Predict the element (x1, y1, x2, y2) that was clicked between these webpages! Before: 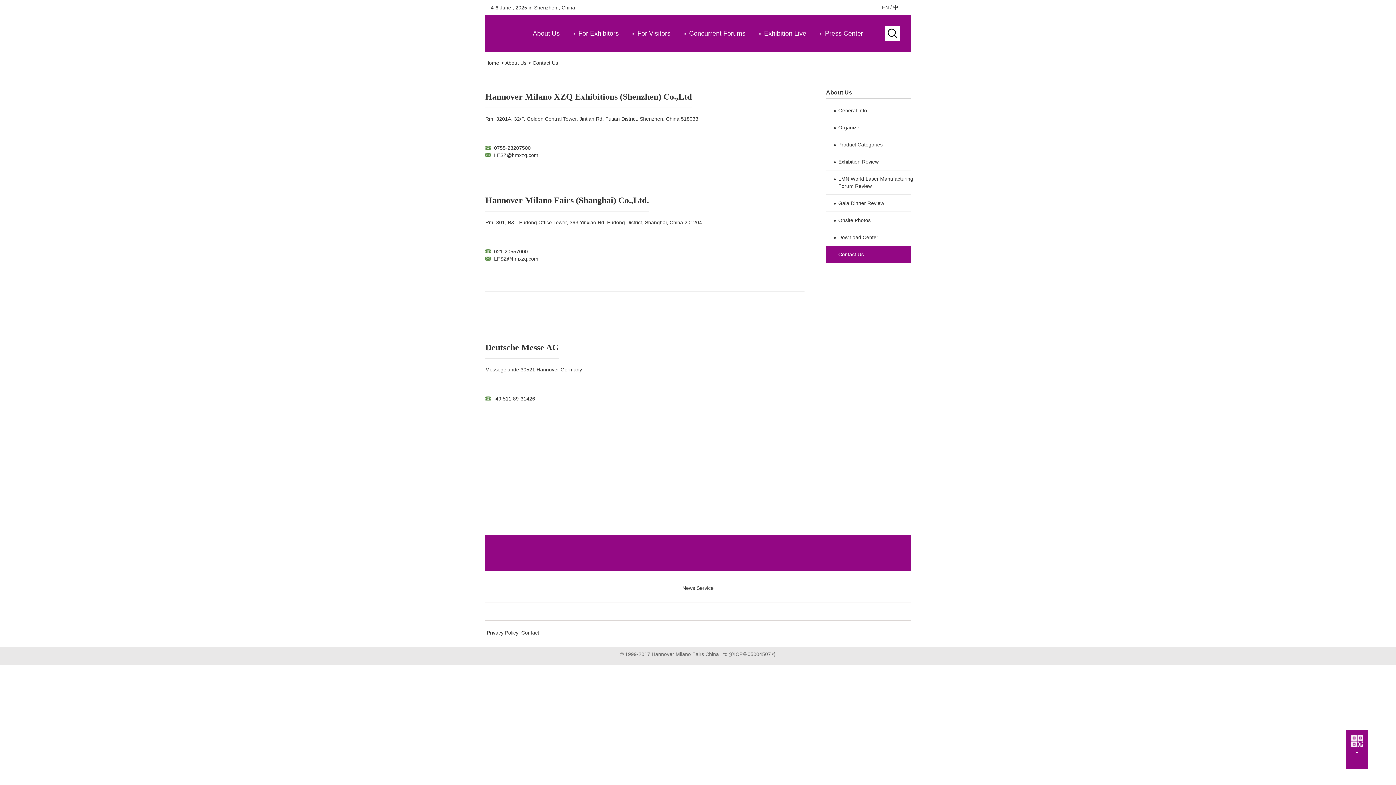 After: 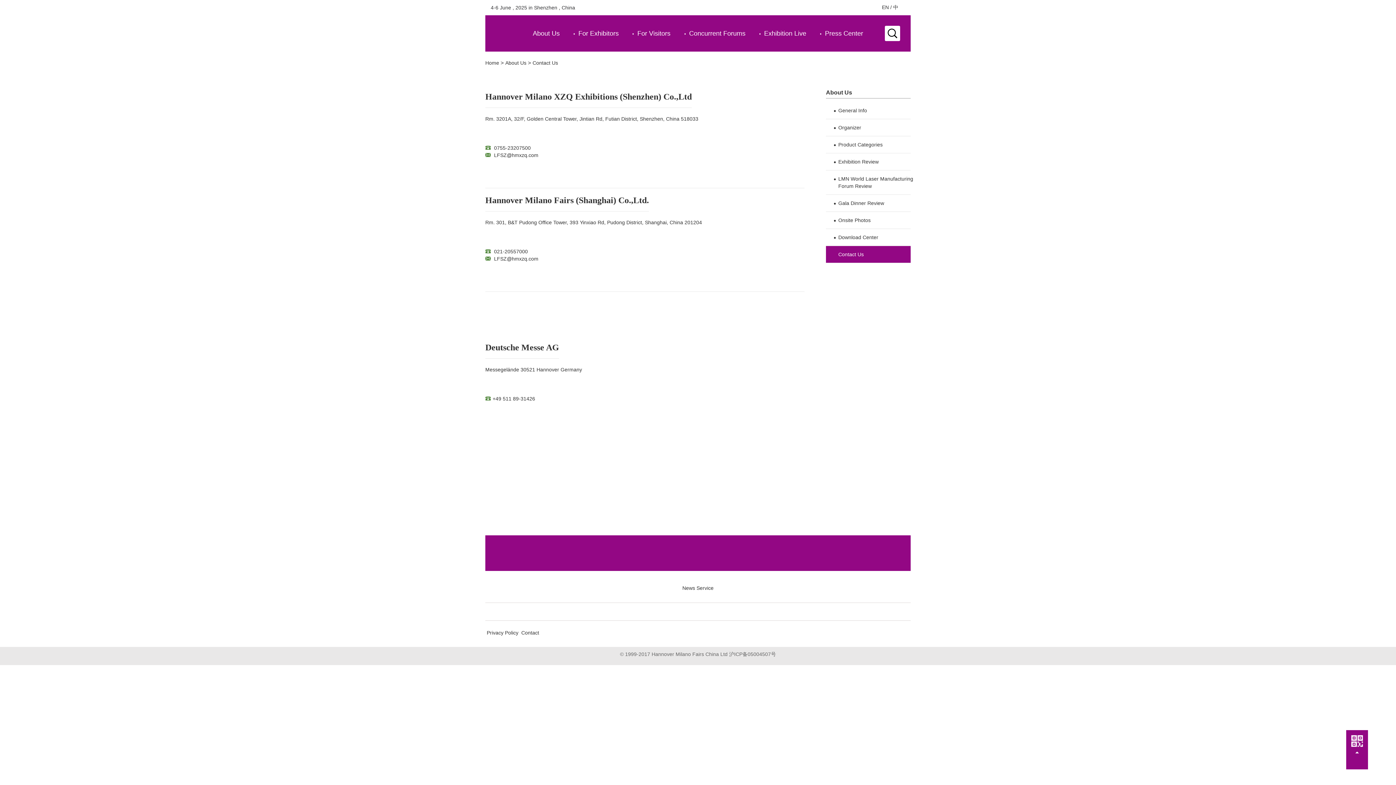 Action: label: Press Center bbox: (825, 29, 863, 37)